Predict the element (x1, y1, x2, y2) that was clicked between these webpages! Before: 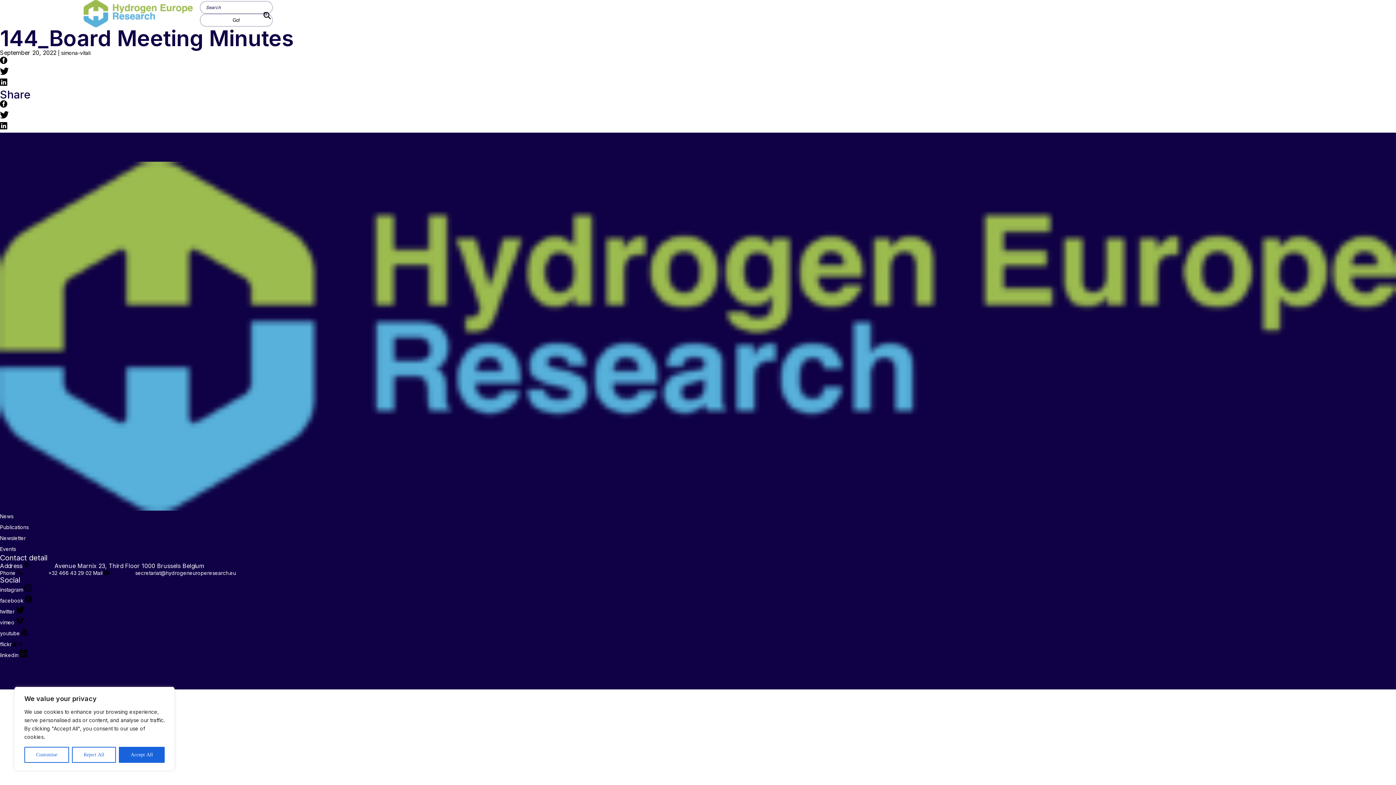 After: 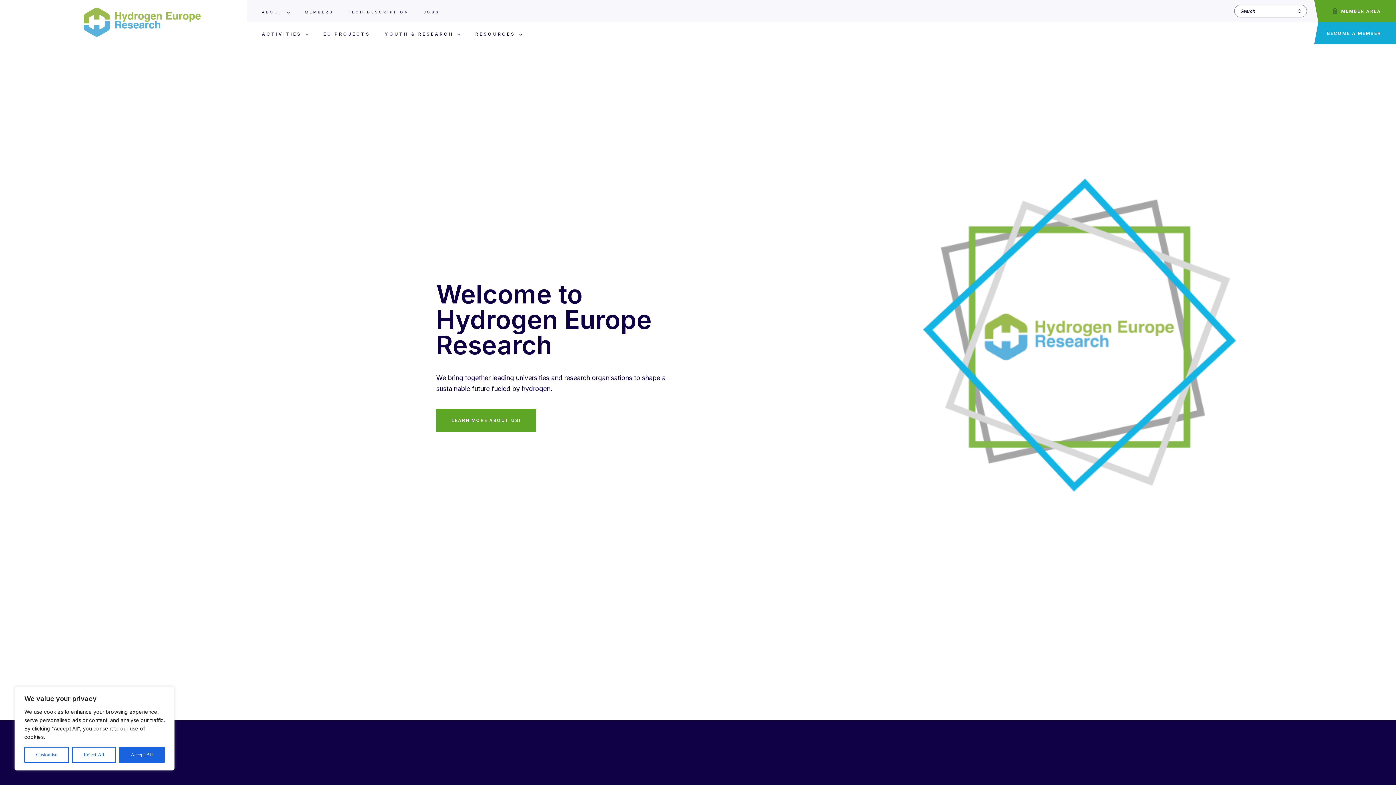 Action: bbox: (0, 161, 1396, 510)